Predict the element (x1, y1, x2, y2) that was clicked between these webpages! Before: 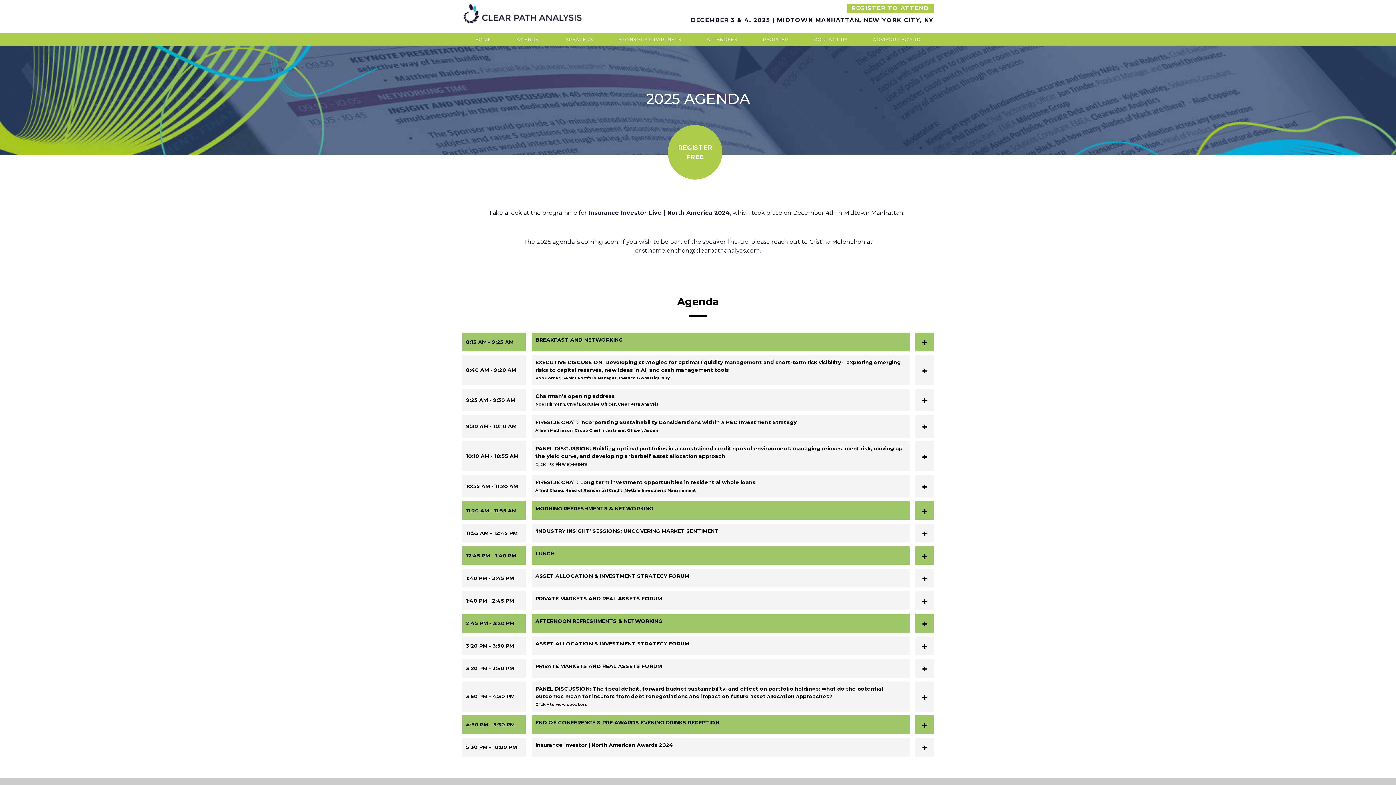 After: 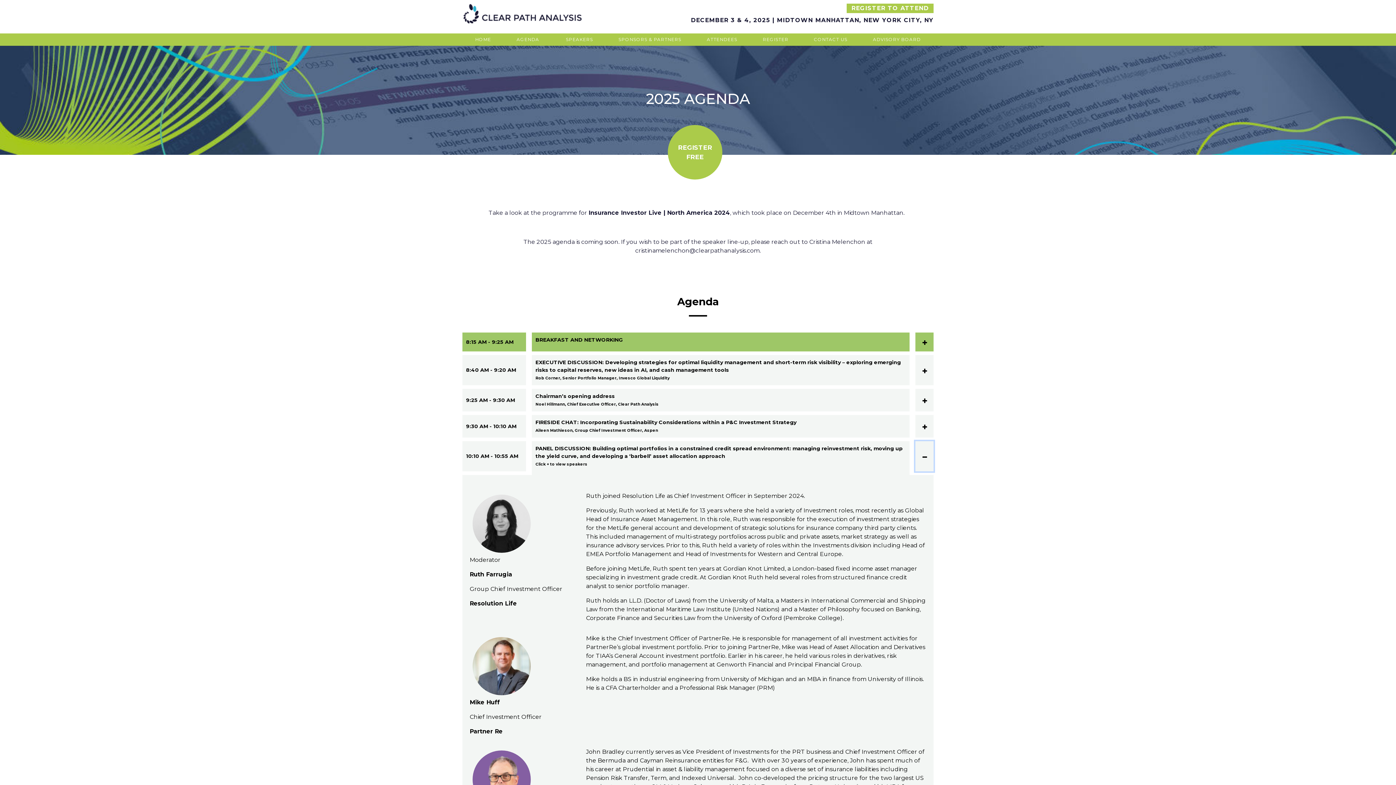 Action: bbox: (915, 441, 933, 471)